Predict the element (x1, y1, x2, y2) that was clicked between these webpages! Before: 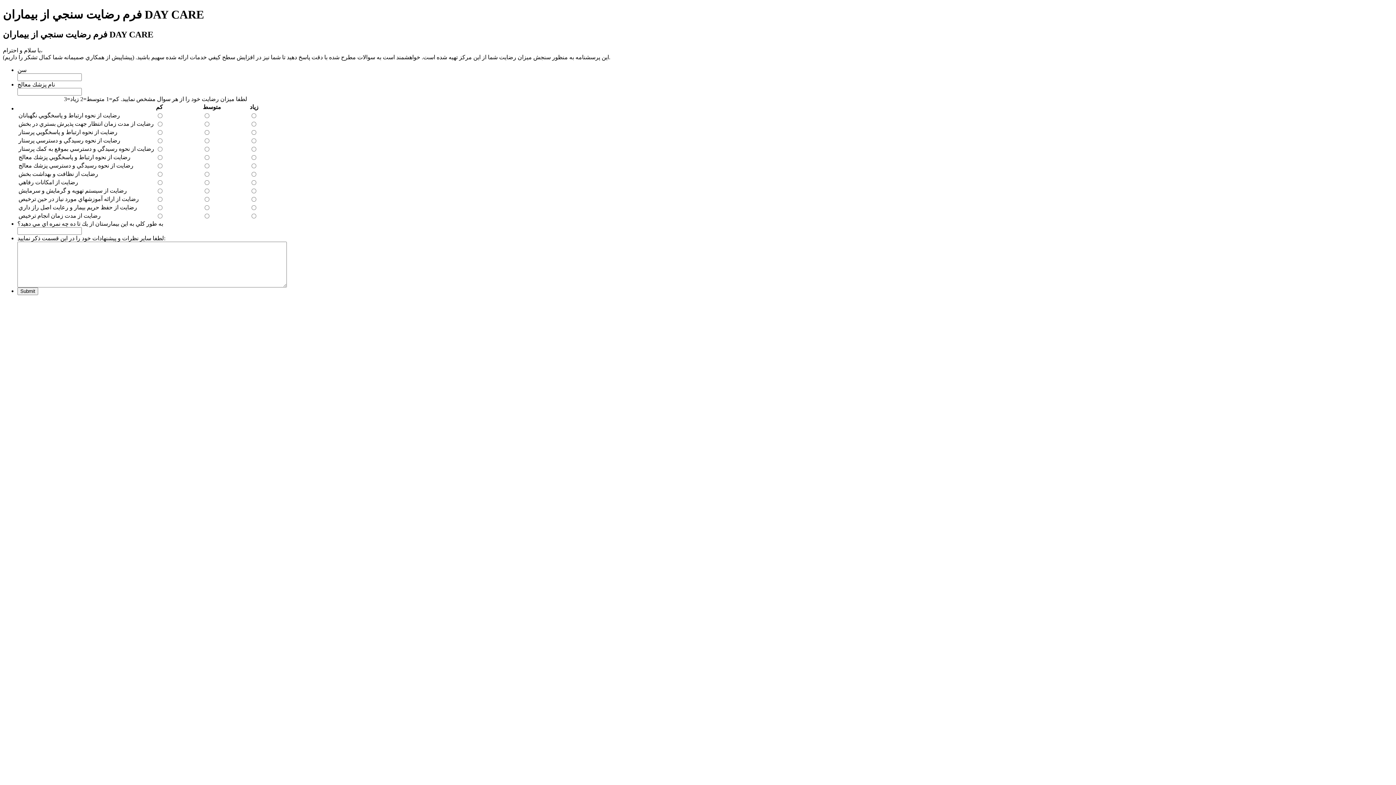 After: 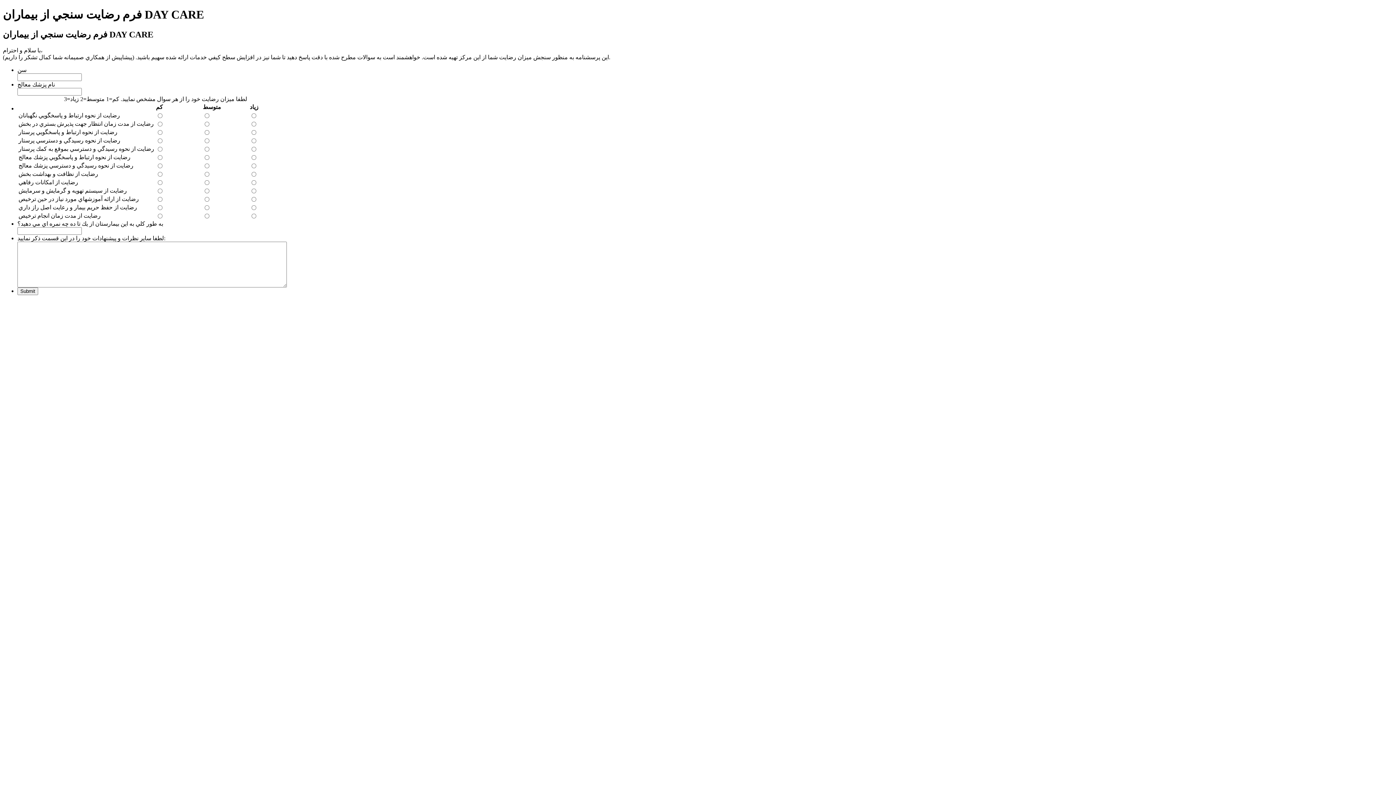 Action: bbox: (2, 8, 204, 21) label: فرم رضايت سنجي از بيماران DAY CARE